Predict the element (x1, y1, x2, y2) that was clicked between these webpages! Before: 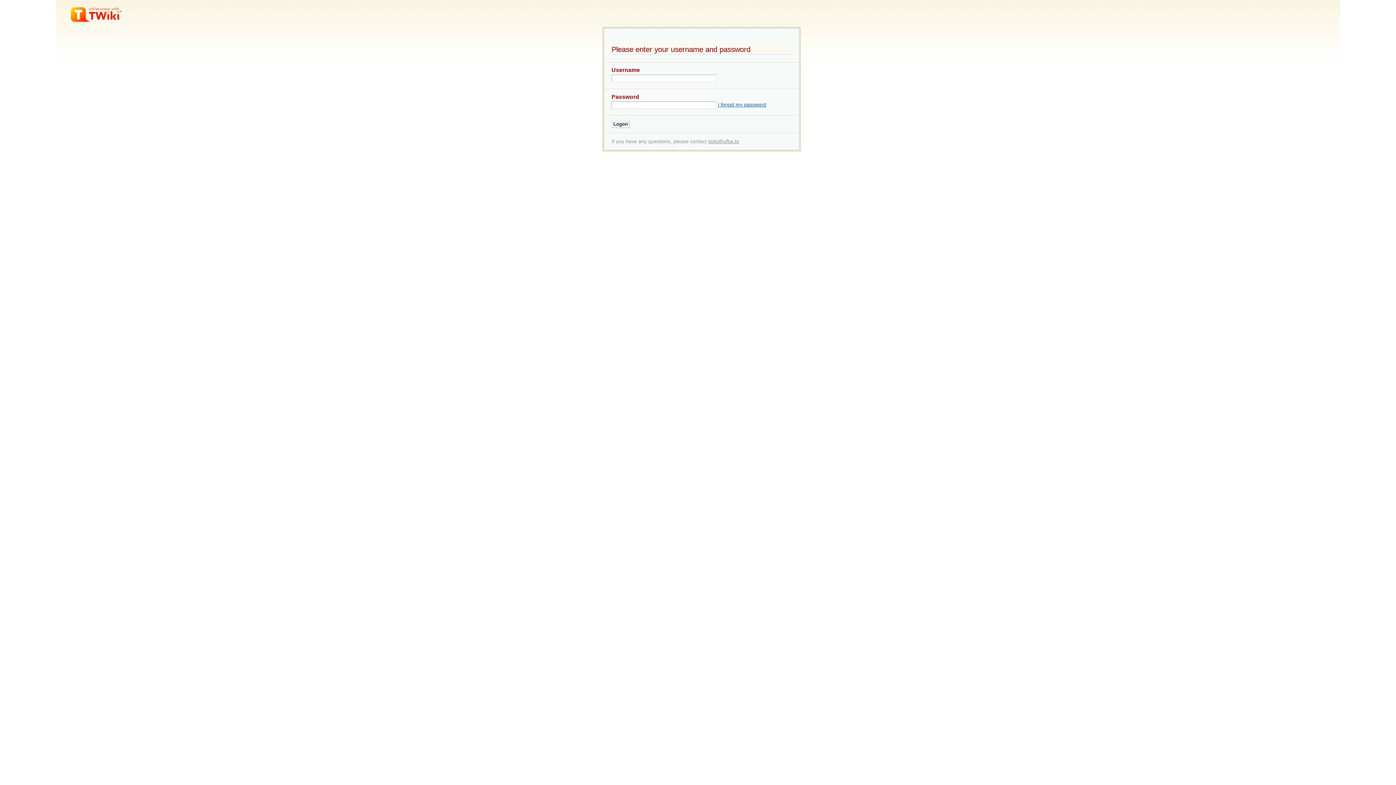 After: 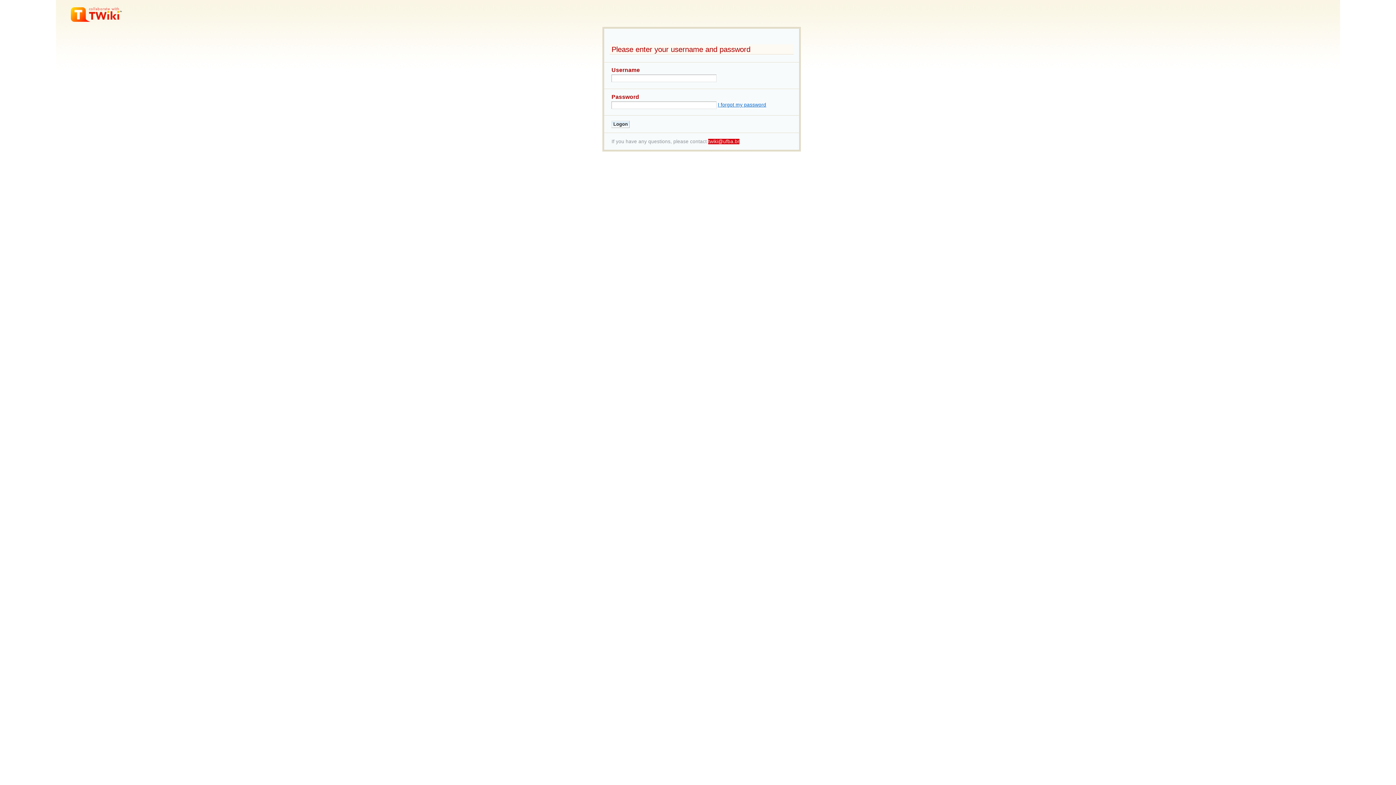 Action: label: twiki@ufba.br bbox: (708, 138, 739, 144)